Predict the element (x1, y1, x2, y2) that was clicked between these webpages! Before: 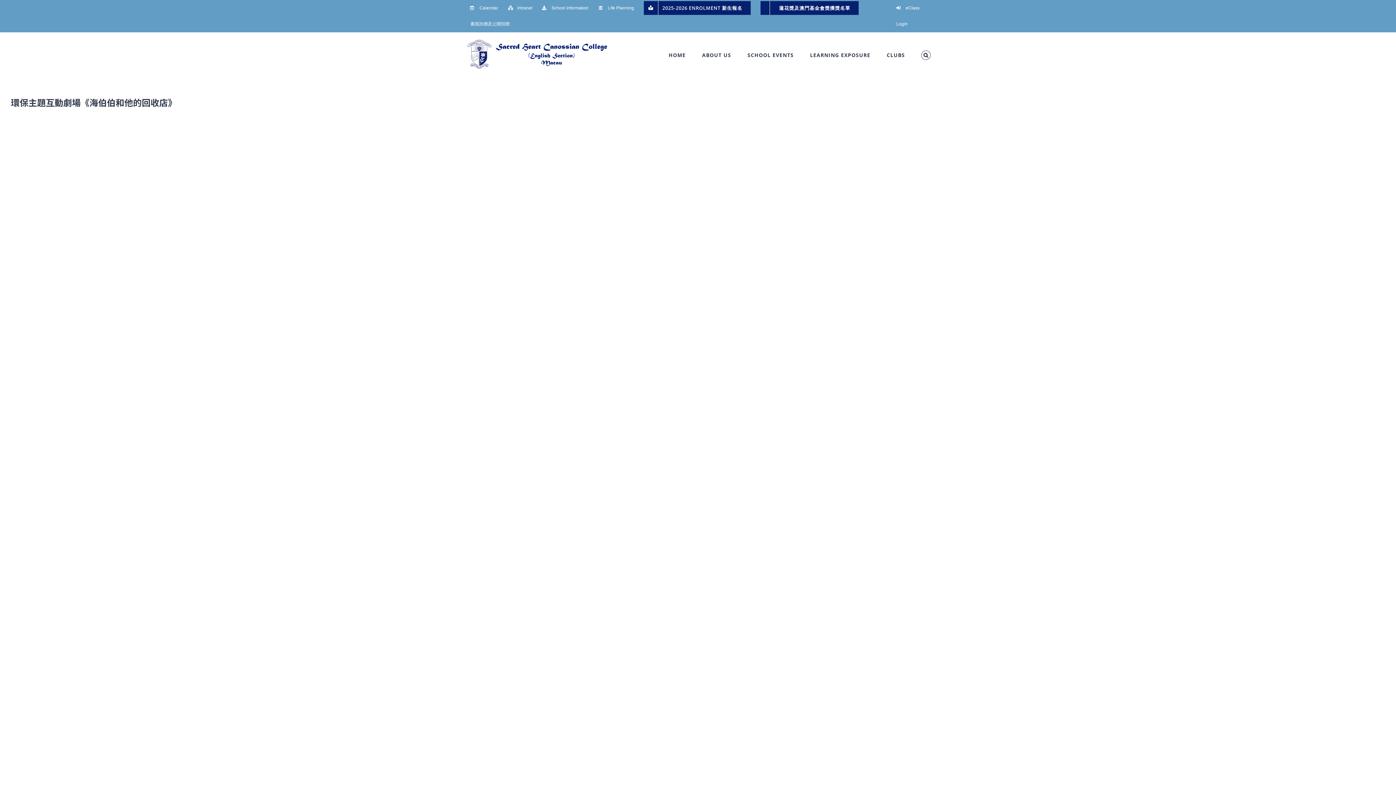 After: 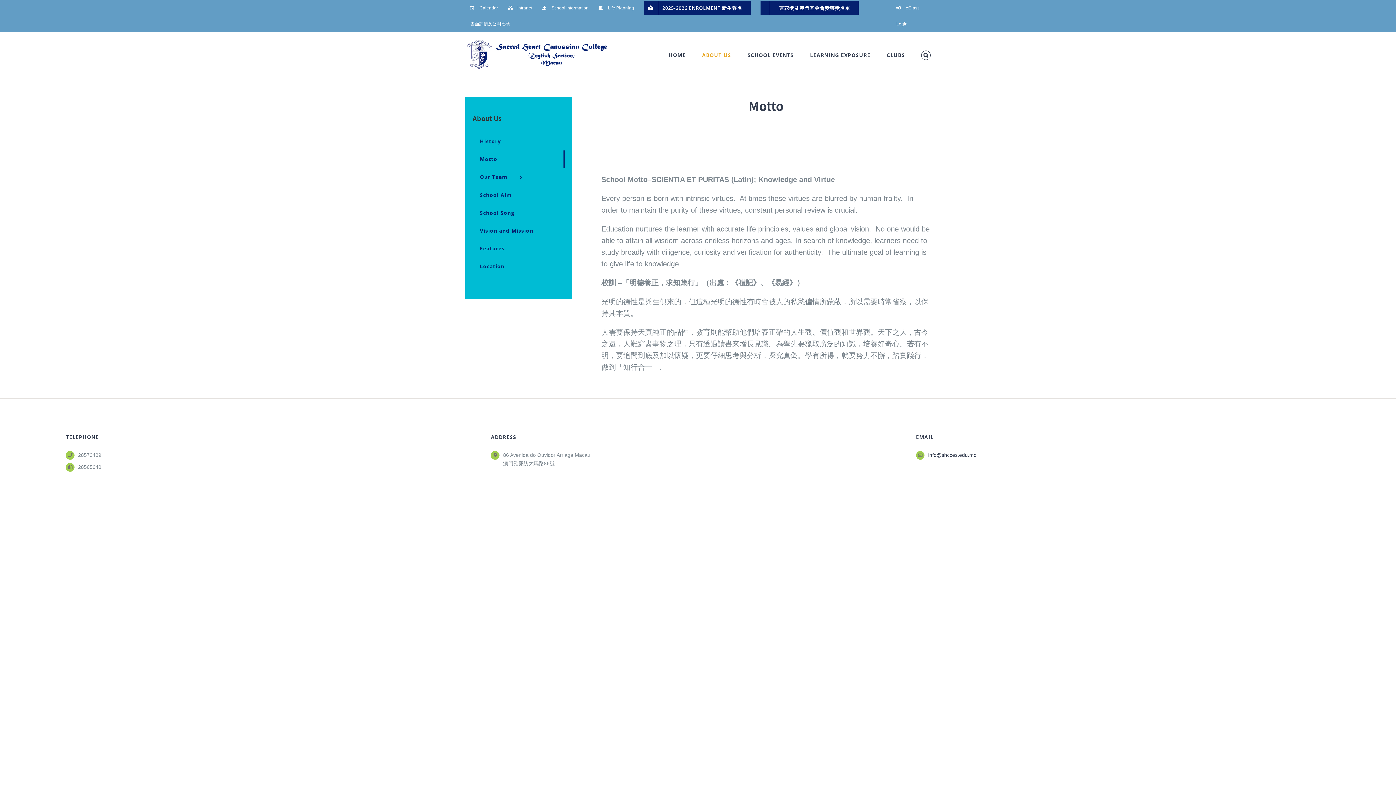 Action: bbox: (702, 32, 731, 78) label: ABOUT US